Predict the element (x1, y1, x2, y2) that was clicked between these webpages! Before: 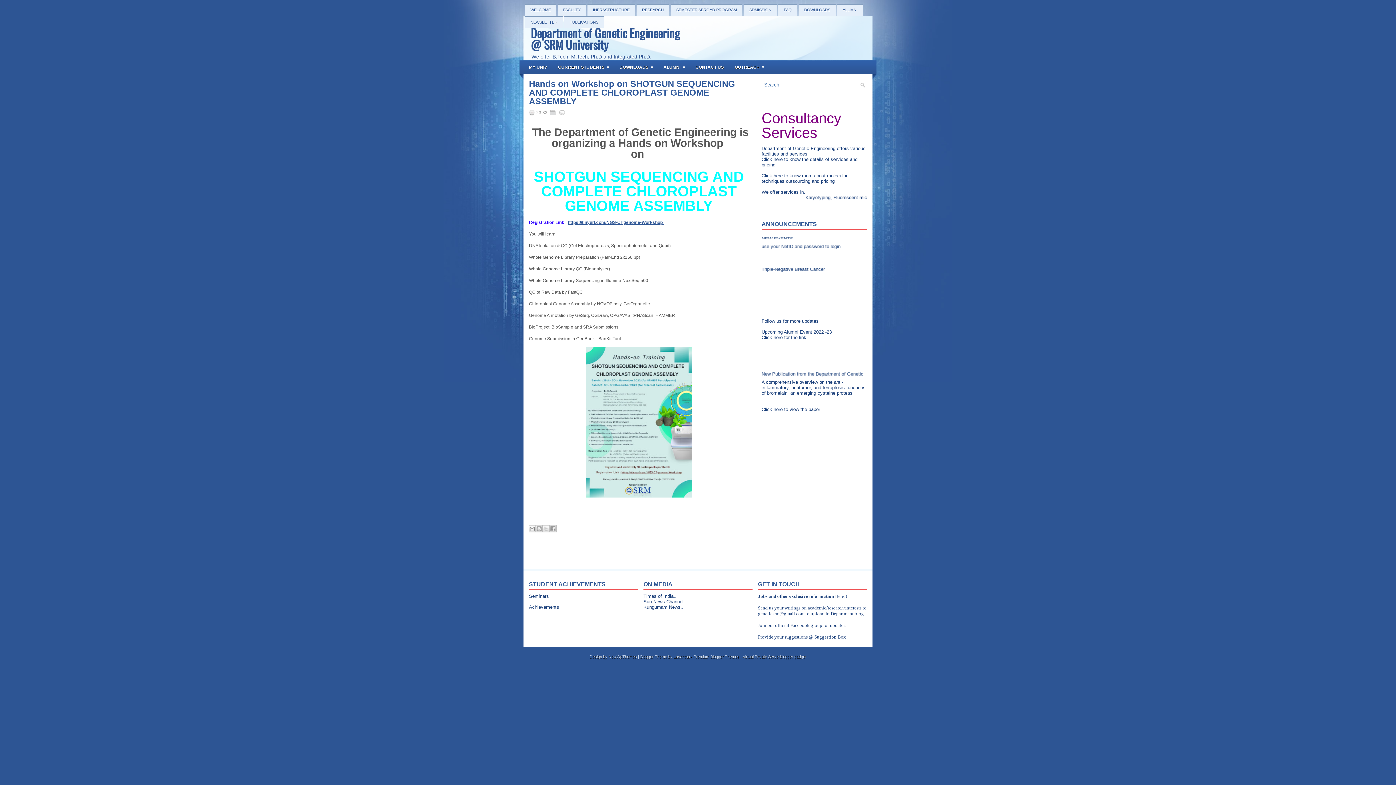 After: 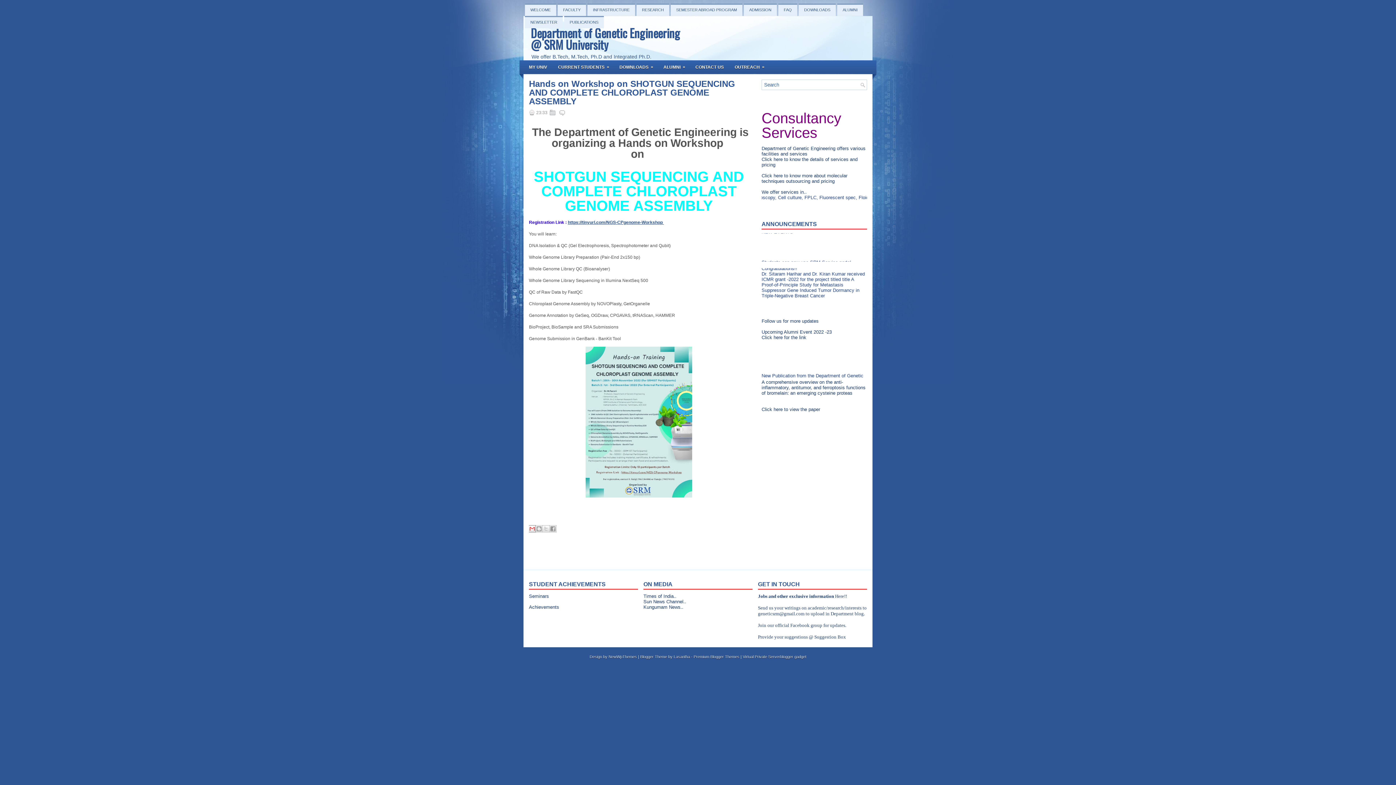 Action: bbox: (528, 525, 536, 532) label: Email This